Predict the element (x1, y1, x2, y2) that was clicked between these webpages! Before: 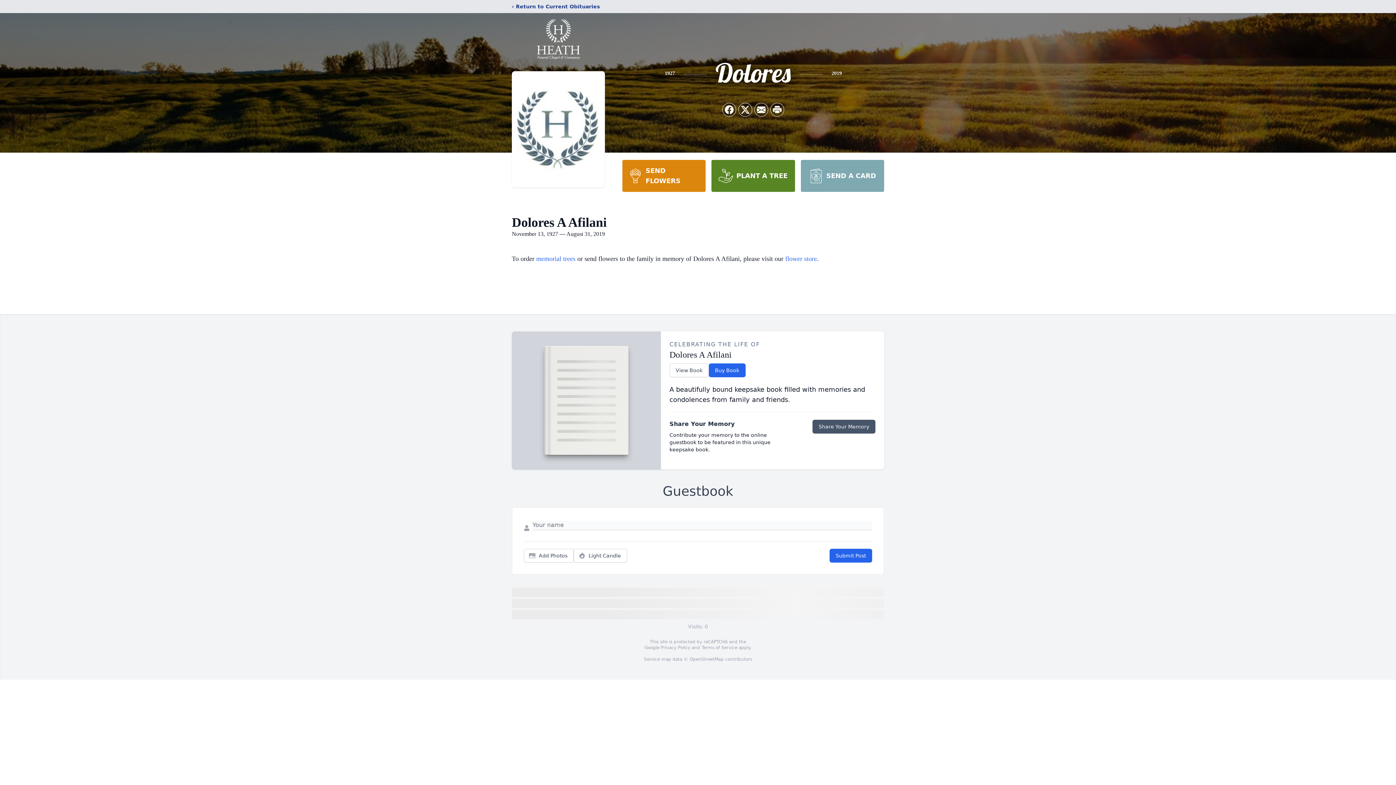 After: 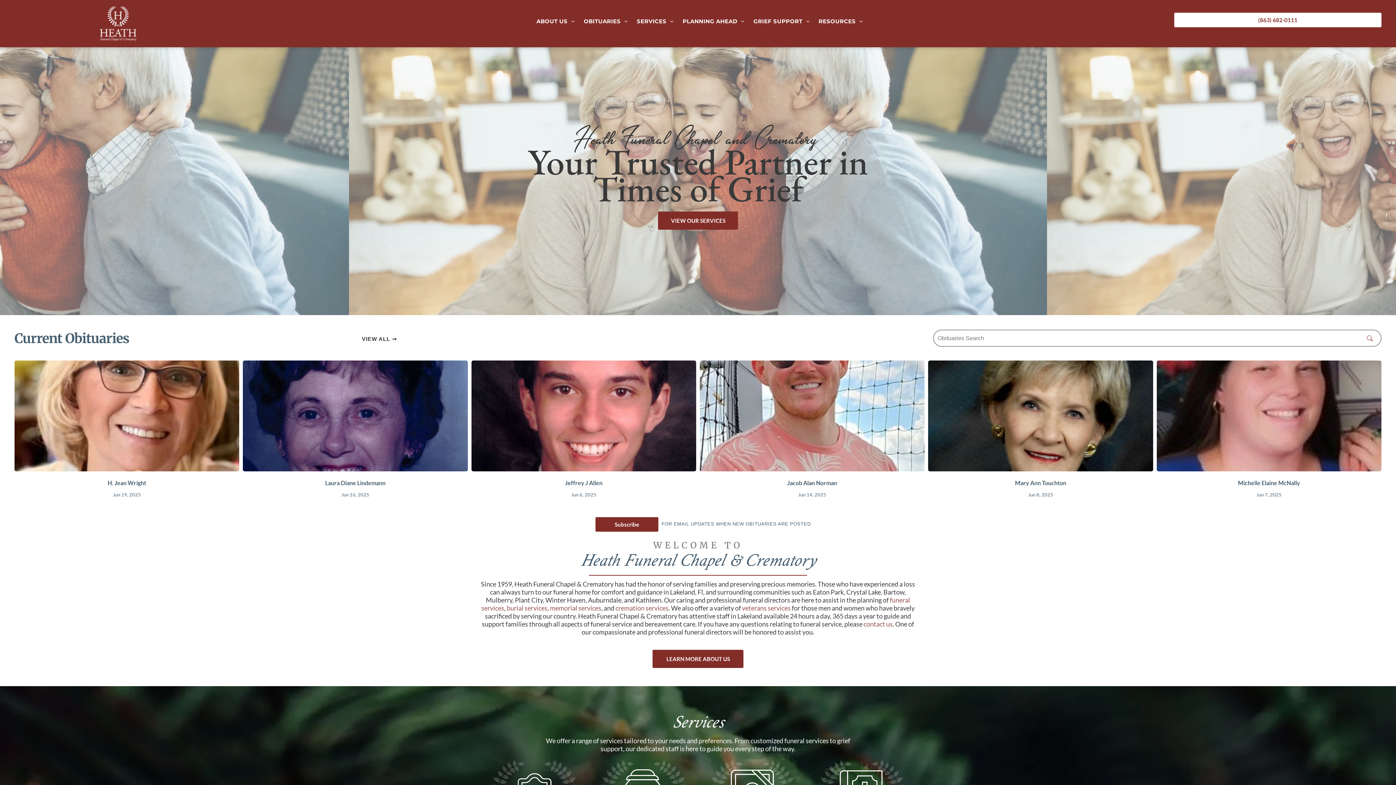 Action: bbox: (512, 18, 605, 59)